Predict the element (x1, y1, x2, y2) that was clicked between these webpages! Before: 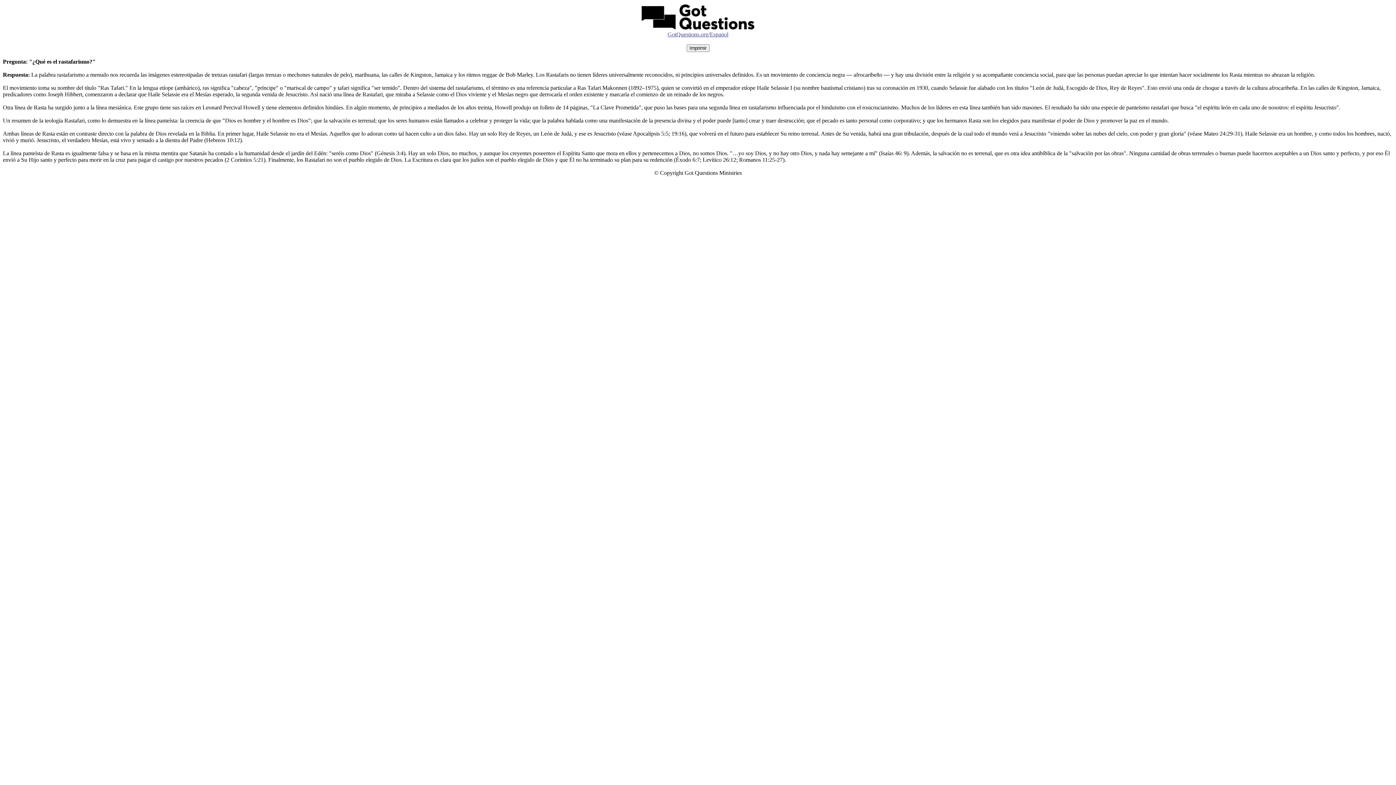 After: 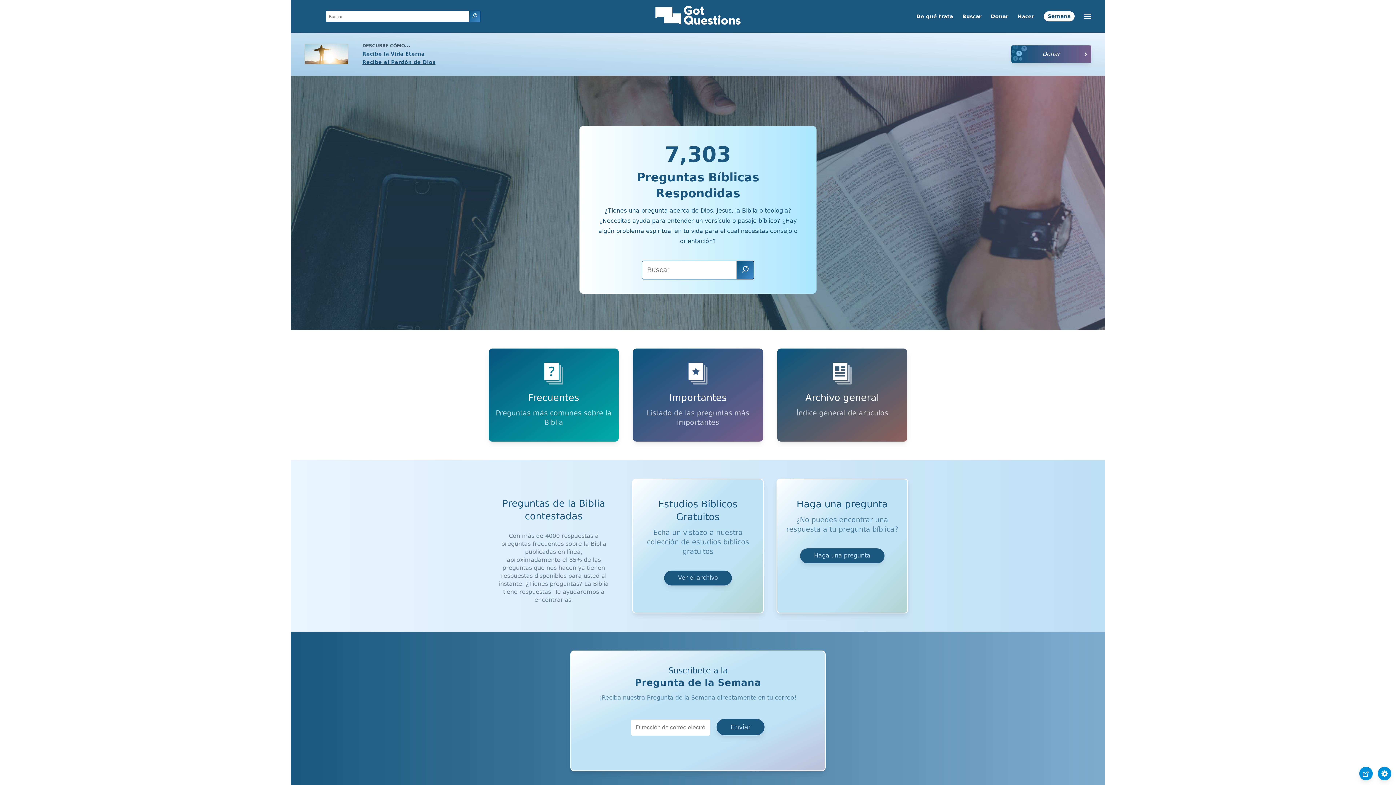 Action: label: GotQuestions.org/Espanol bbox: (667, 31, 728, 37)